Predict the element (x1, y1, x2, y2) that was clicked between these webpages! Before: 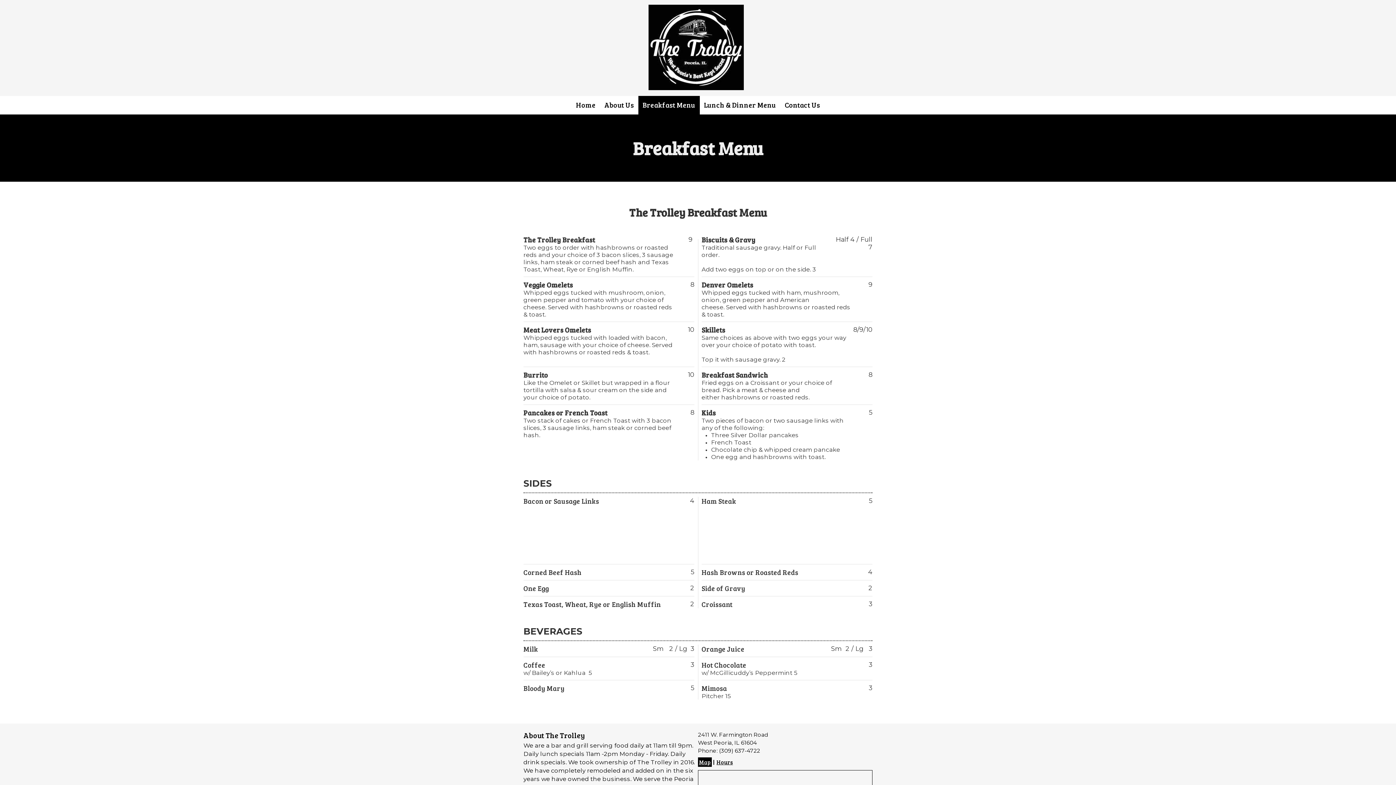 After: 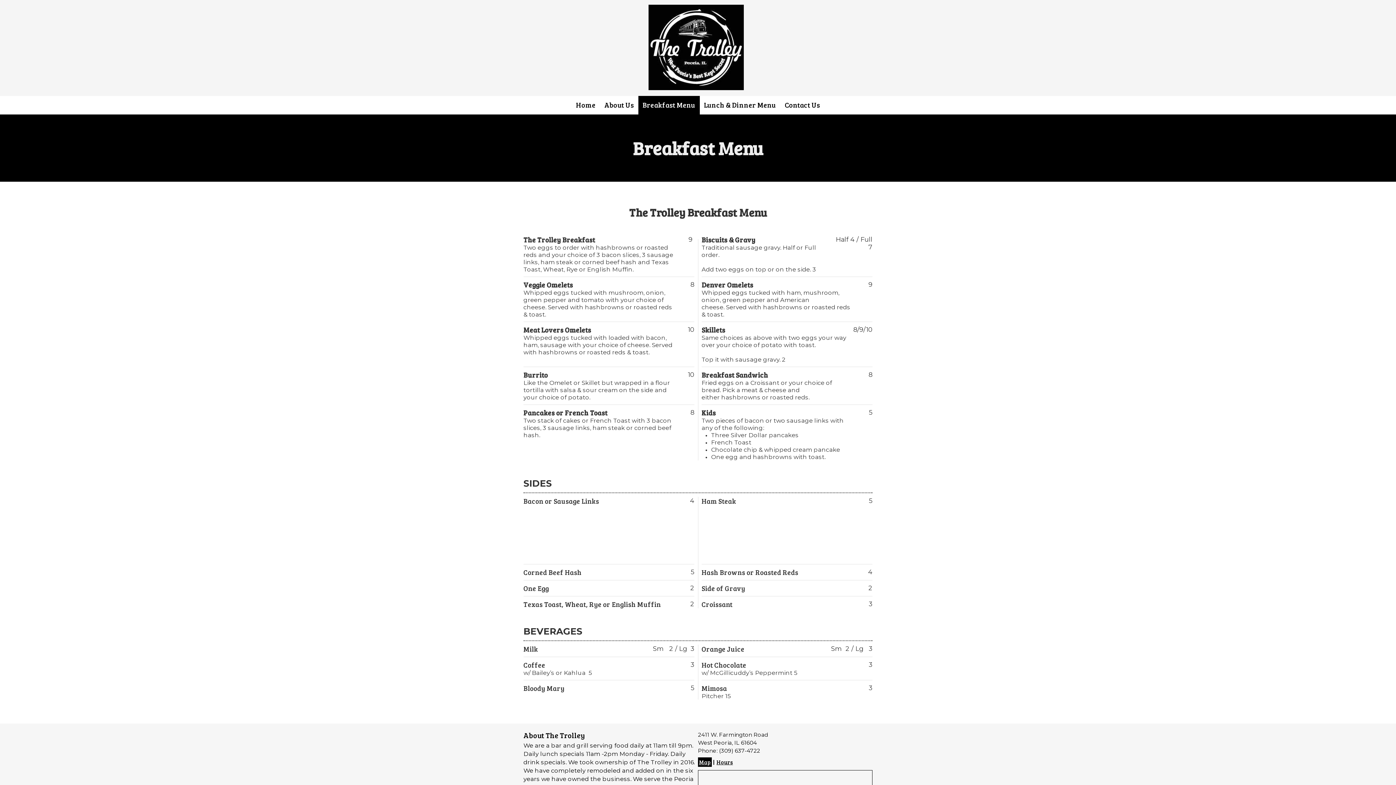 Action: label: Breakfast Menu bbox: (638, 96, 699, 114)